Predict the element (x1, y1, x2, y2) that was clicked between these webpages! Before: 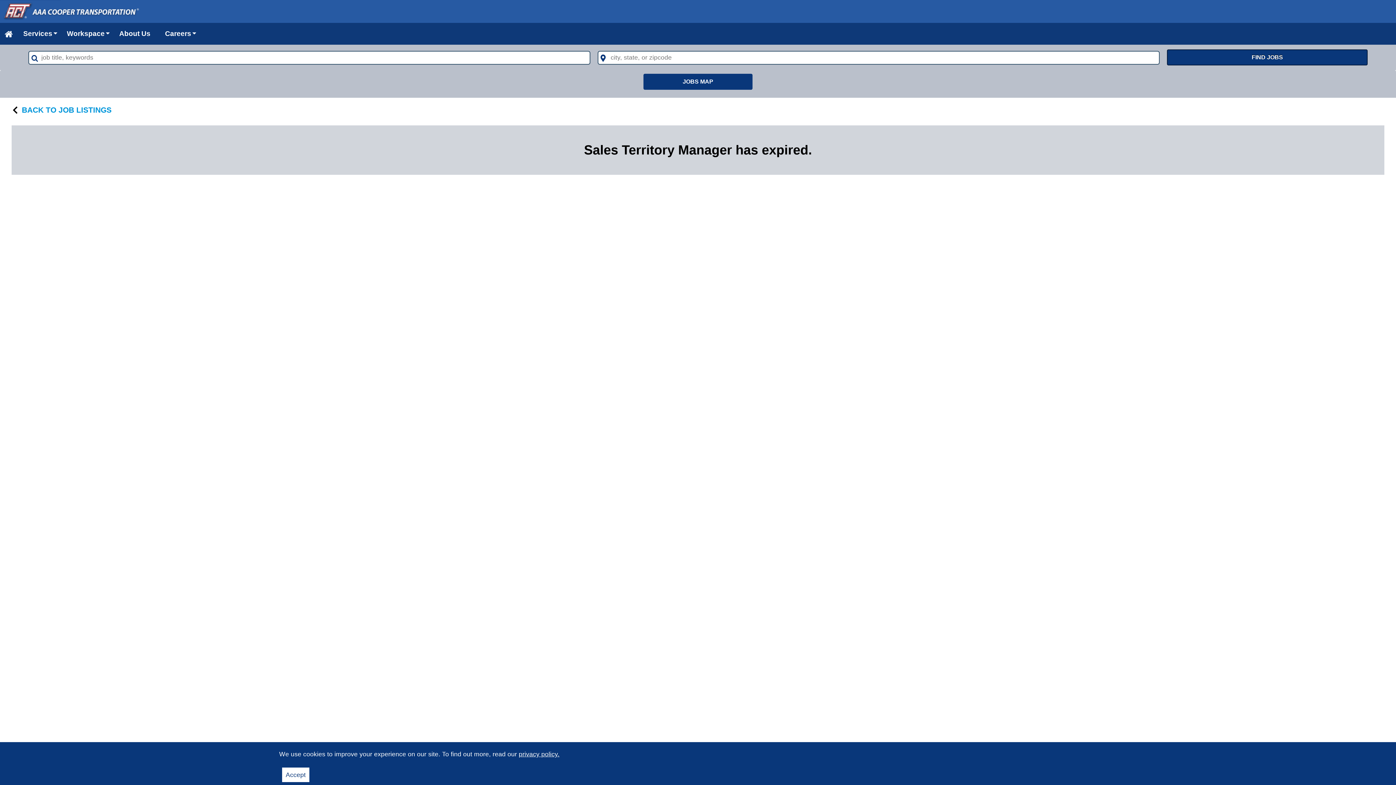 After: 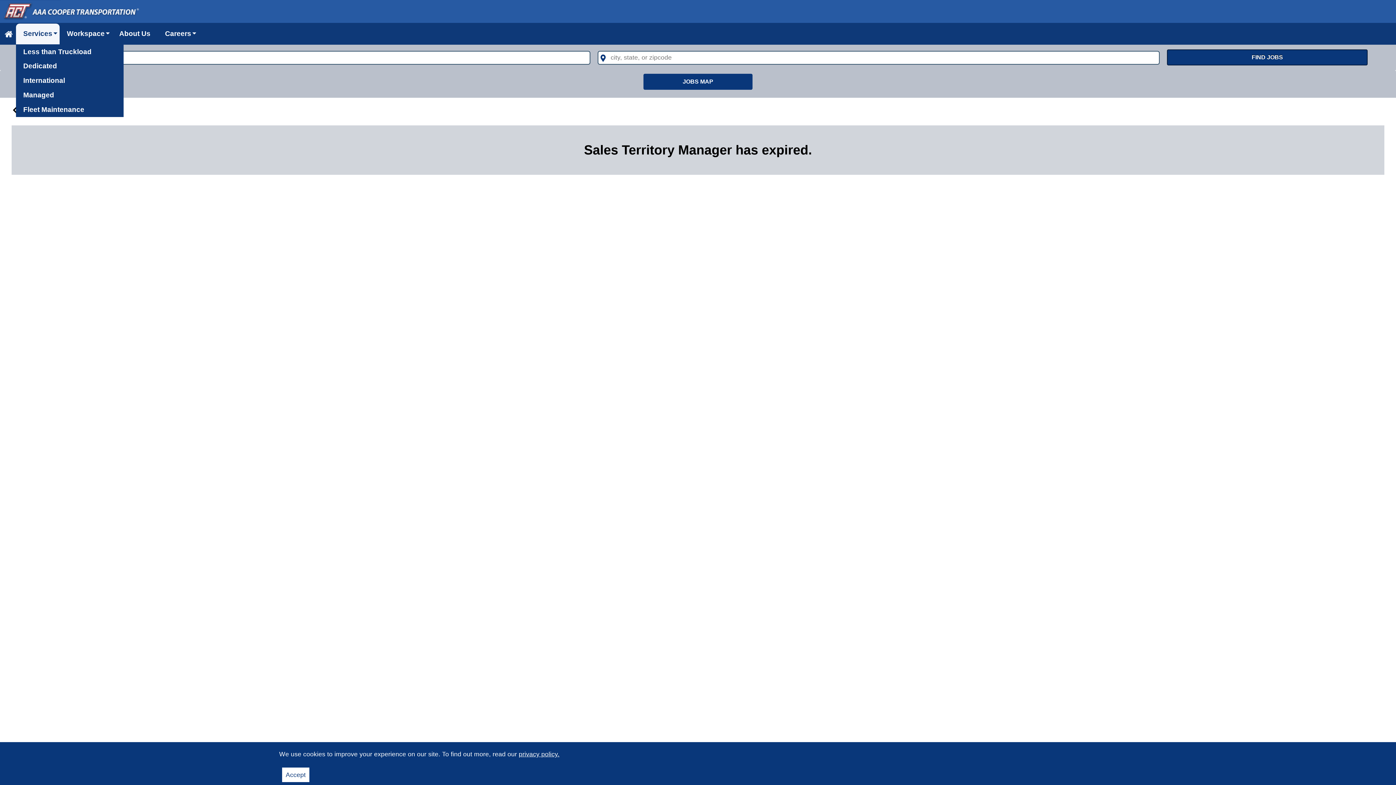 Action: label: Services bbox: (16, 23, 59, 44)